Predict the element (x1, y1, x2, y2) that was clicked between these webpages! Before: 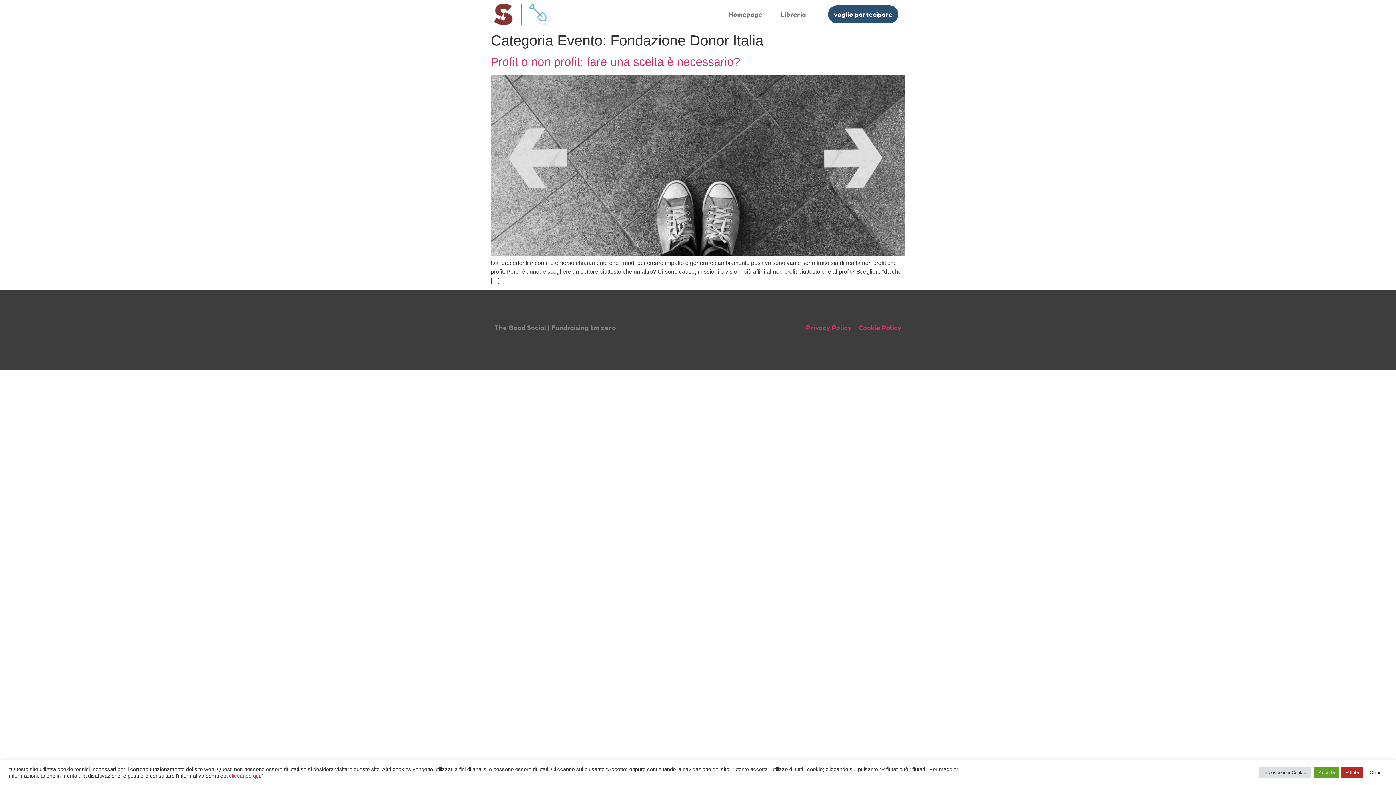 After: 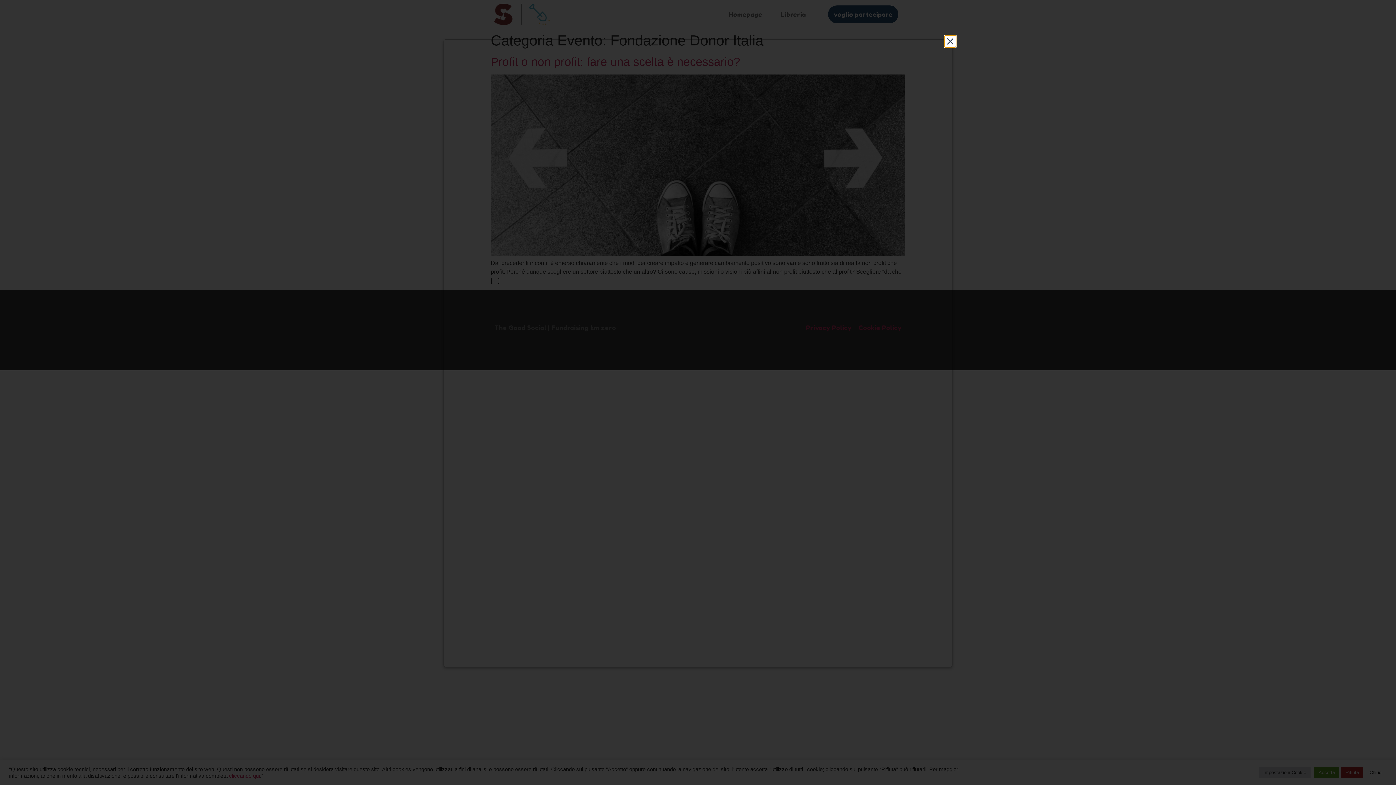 Action: label: Privacy Policy bbox: (806, 323, 851, 331)